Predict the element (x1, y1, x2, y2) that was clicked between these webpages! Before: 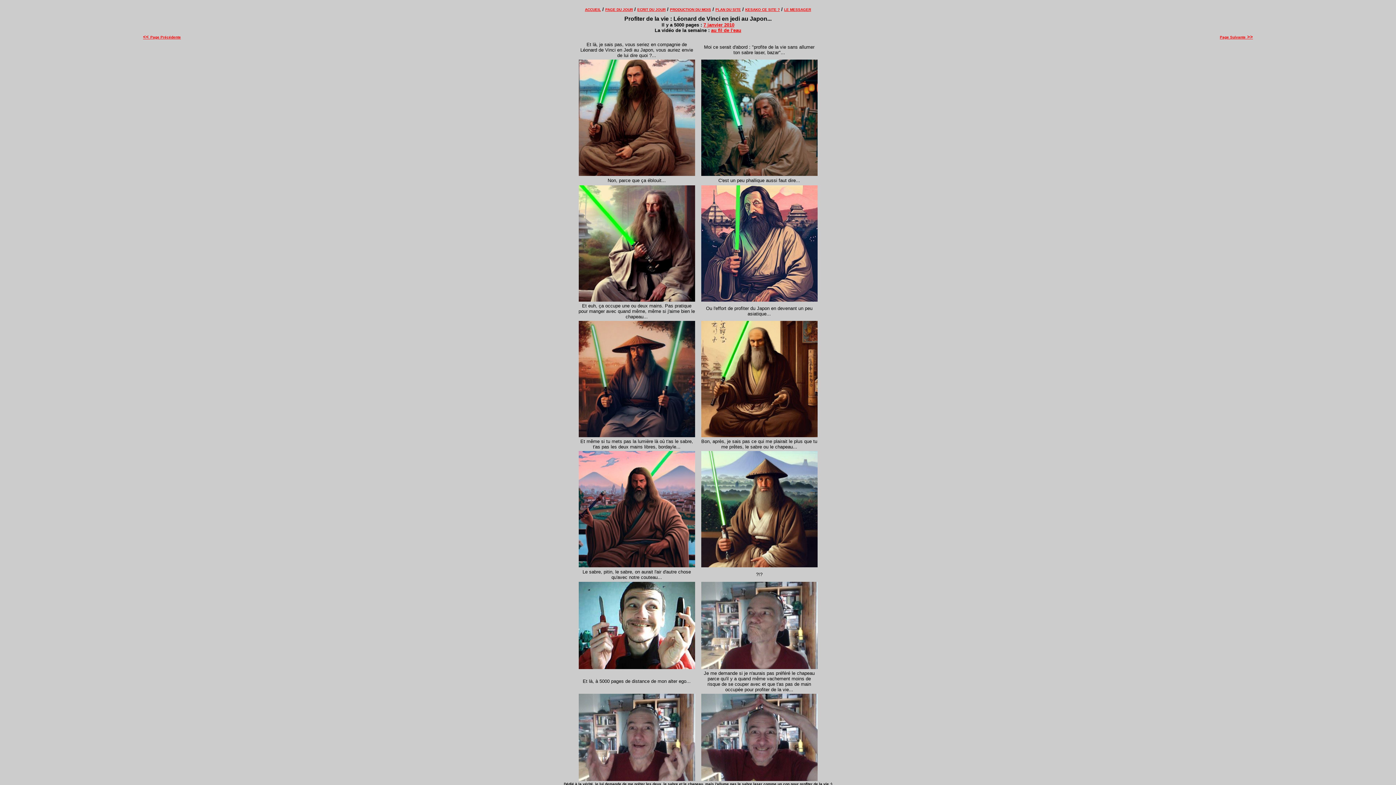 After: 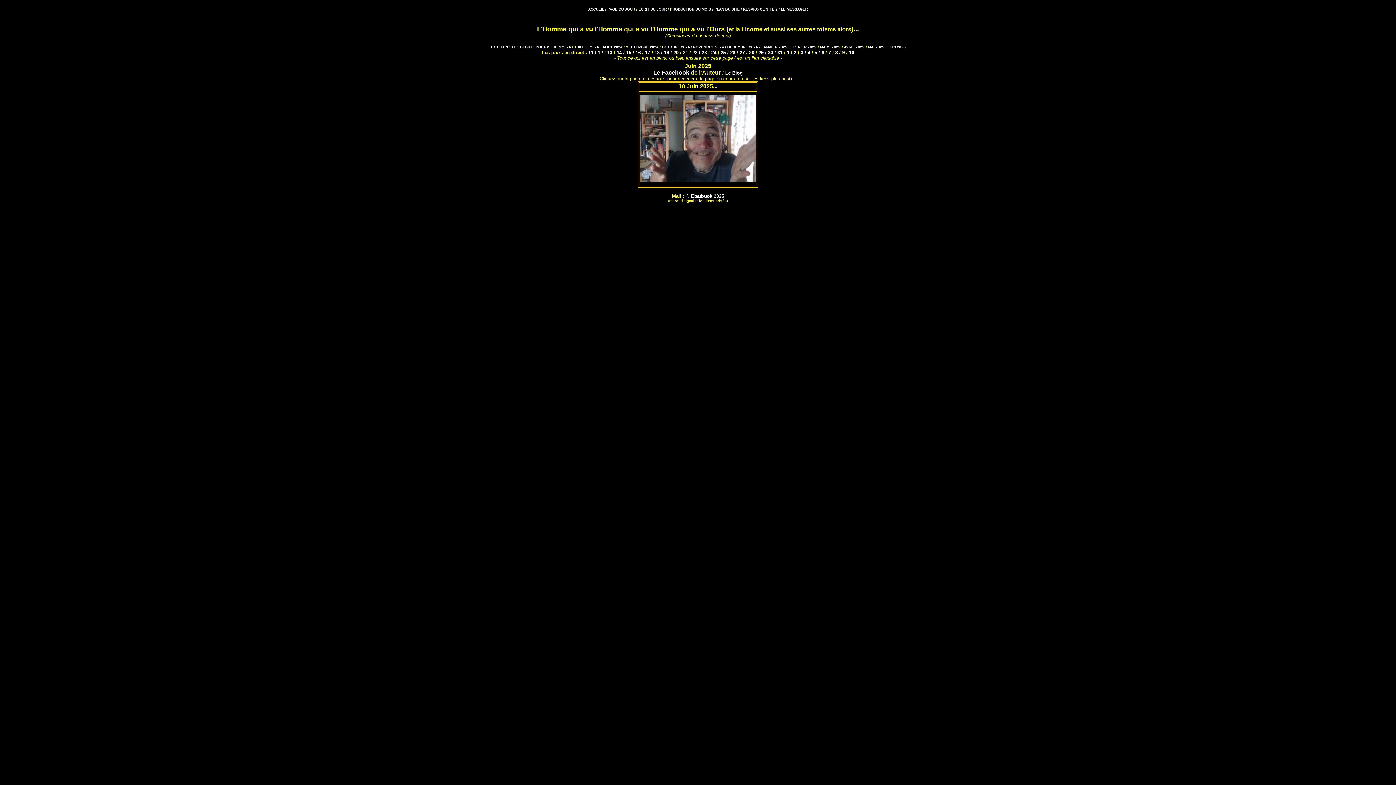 Action: bbox: (605, 6, 633, 12) label: PAGE DU JOUR